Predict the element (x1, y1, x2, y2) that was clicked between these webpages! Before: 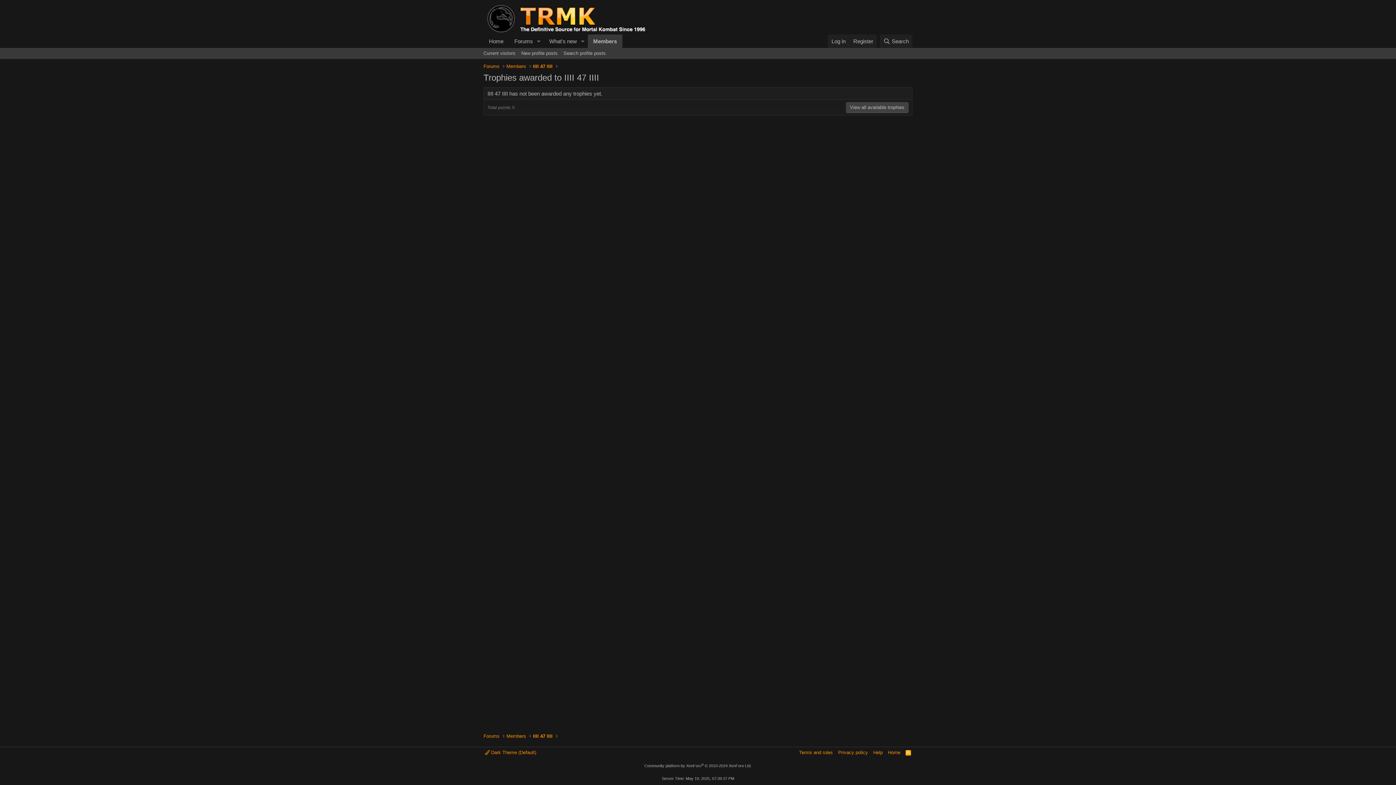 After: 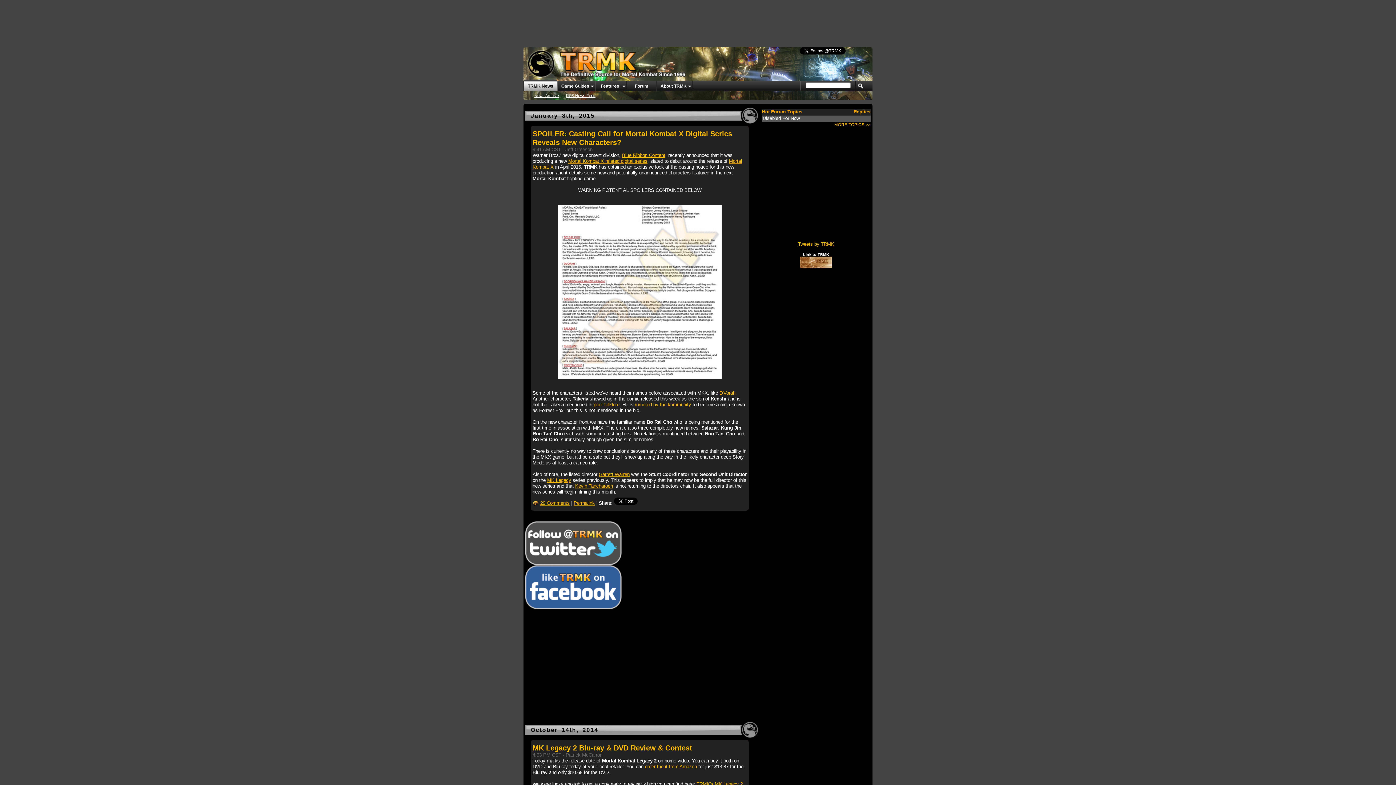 Action: label: Home bbox: (886, 749, 902, 756)